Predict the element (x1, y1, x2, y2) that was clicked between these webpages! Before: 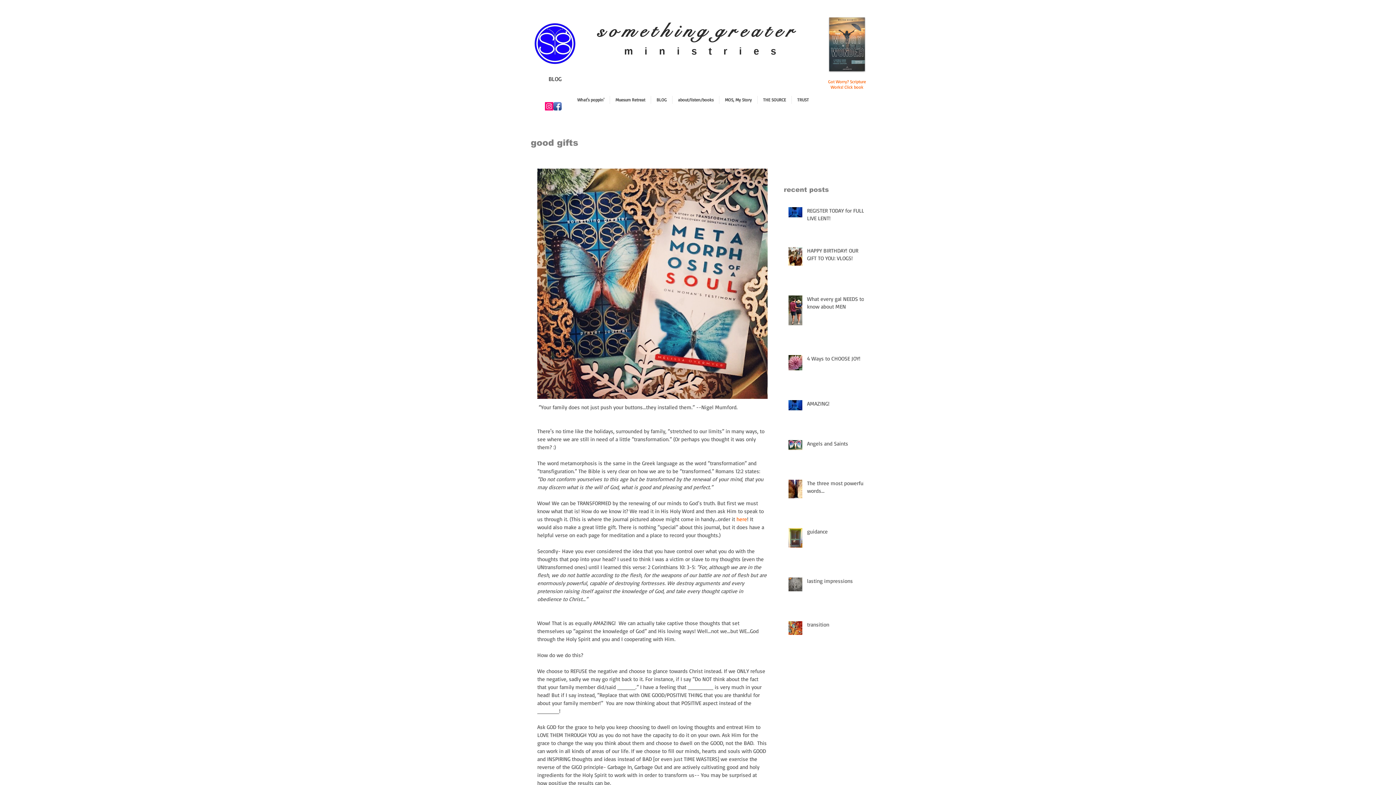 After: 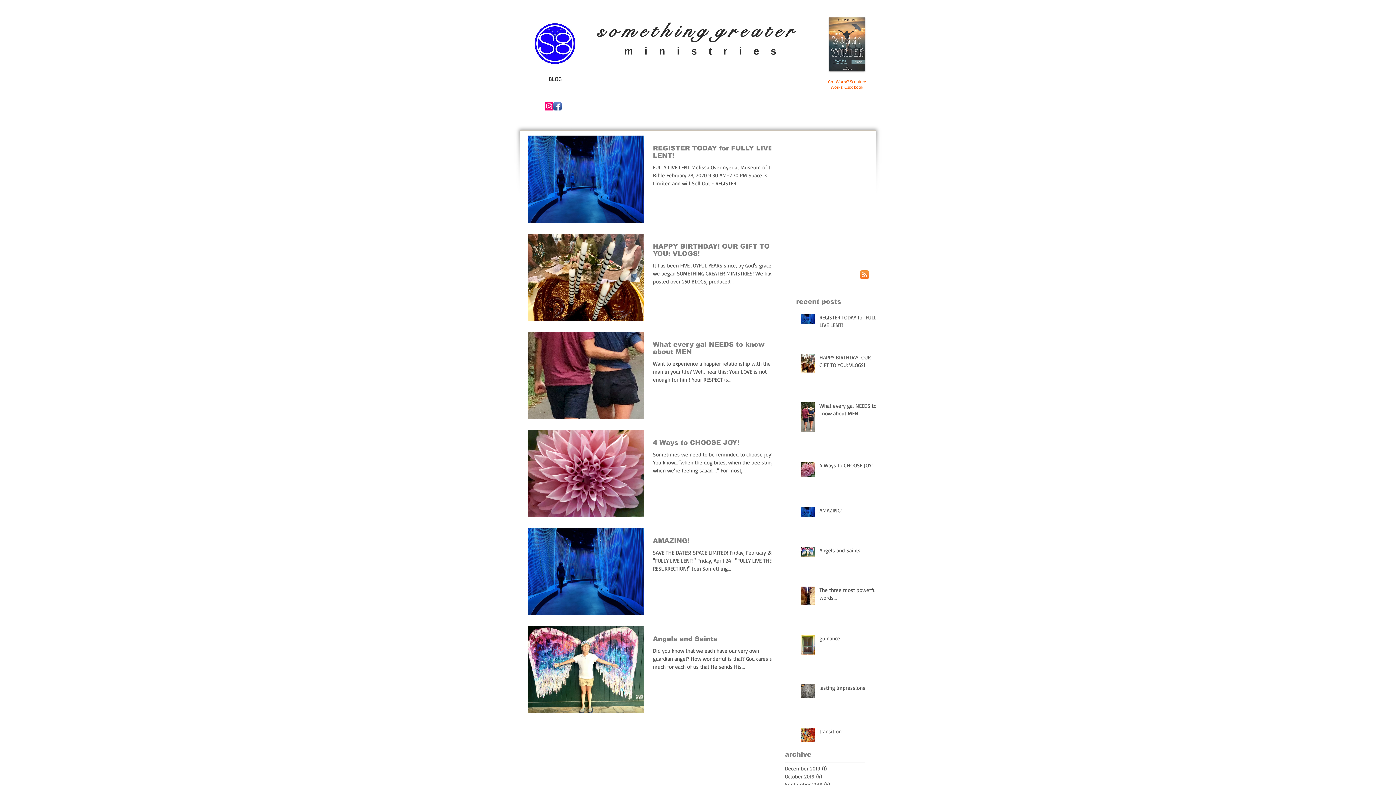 Action: bbox: (651, 96, 672, 104) label: BLOG